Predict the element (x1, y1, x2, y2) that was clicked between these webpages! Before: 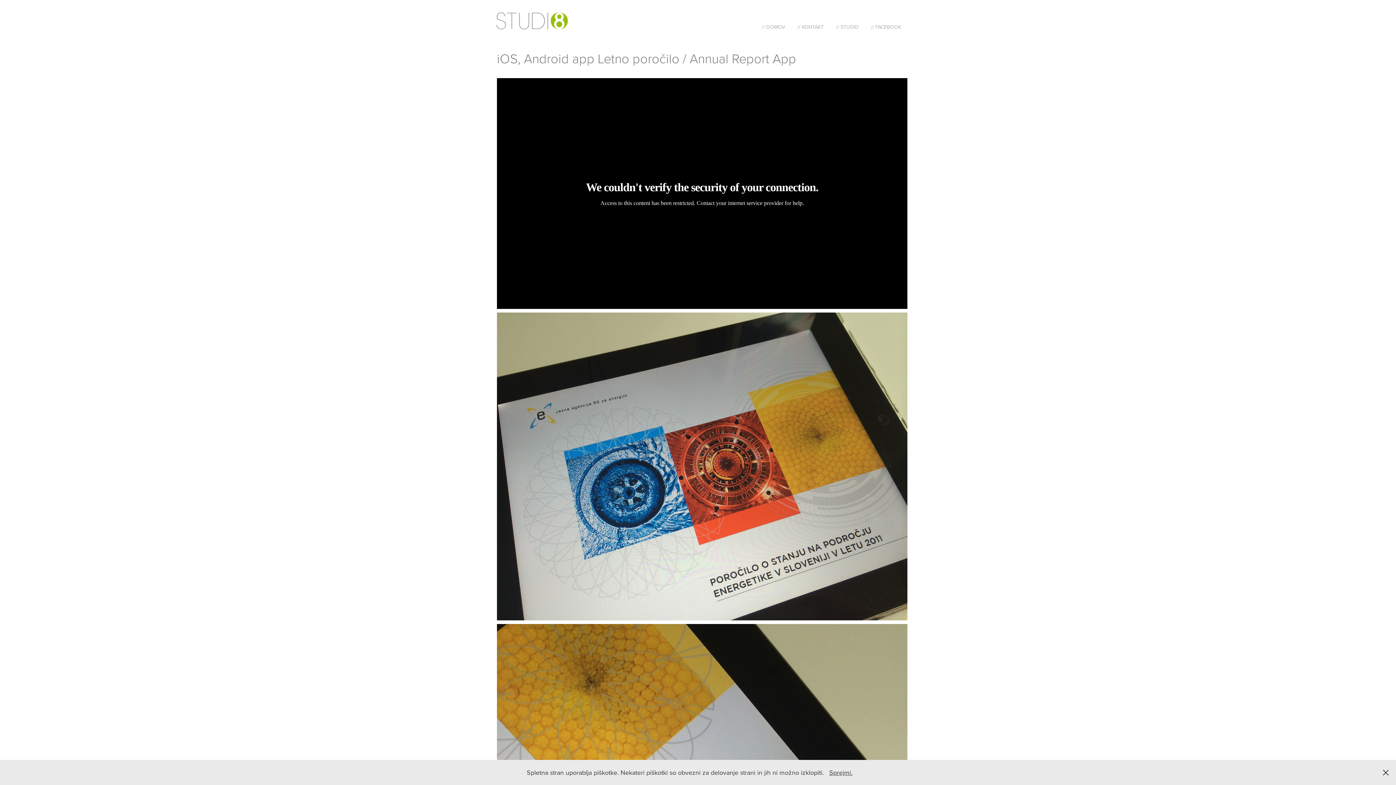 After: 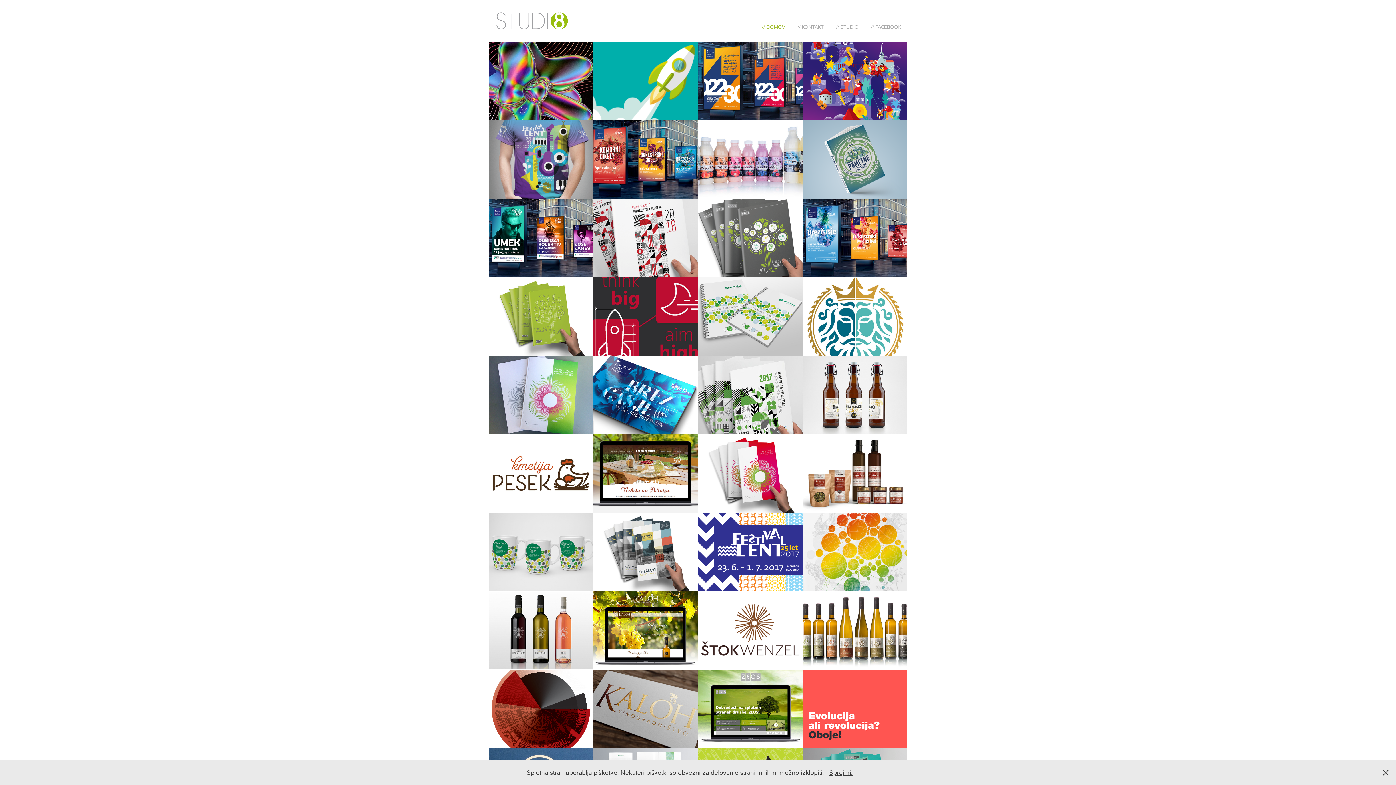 Action: label: // DOMOV bbox: (762, 23, 785, 30)